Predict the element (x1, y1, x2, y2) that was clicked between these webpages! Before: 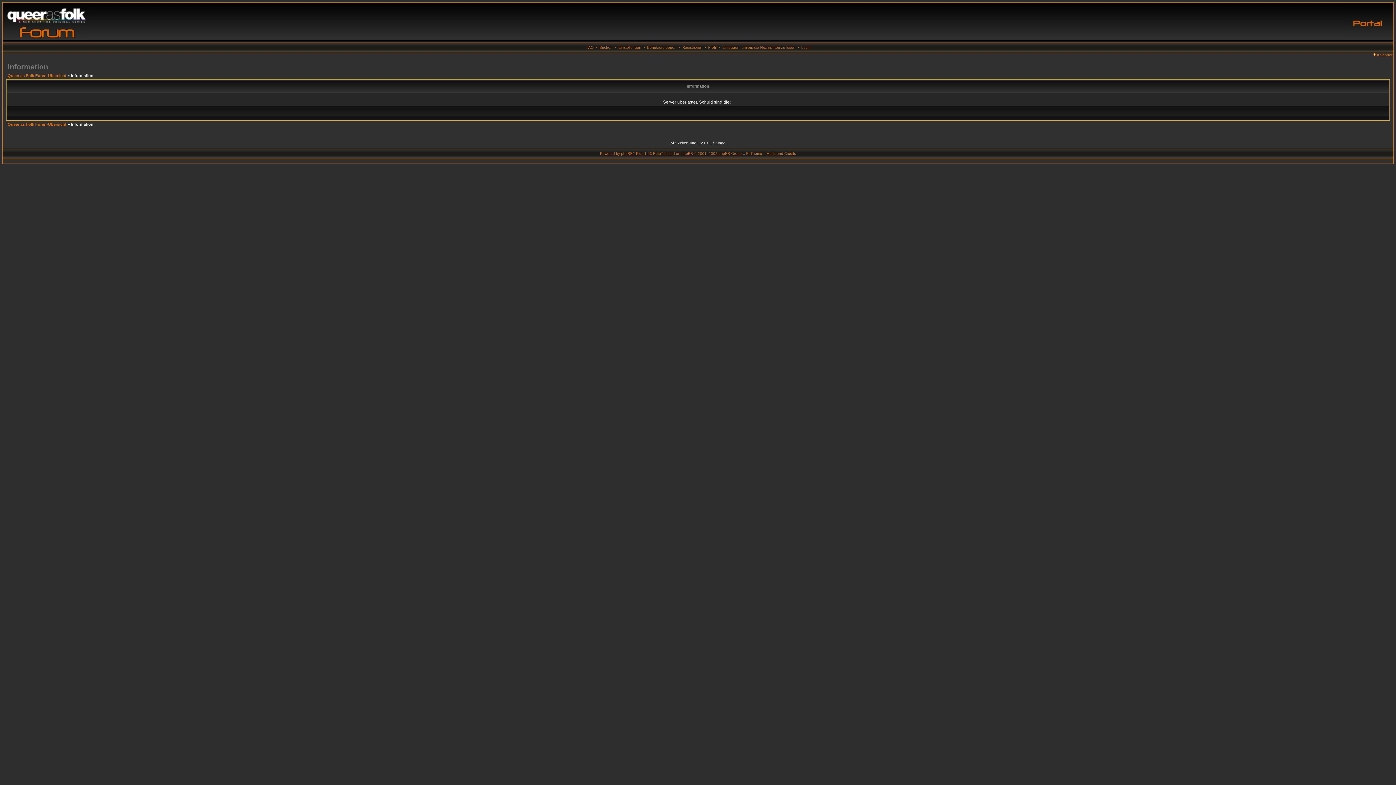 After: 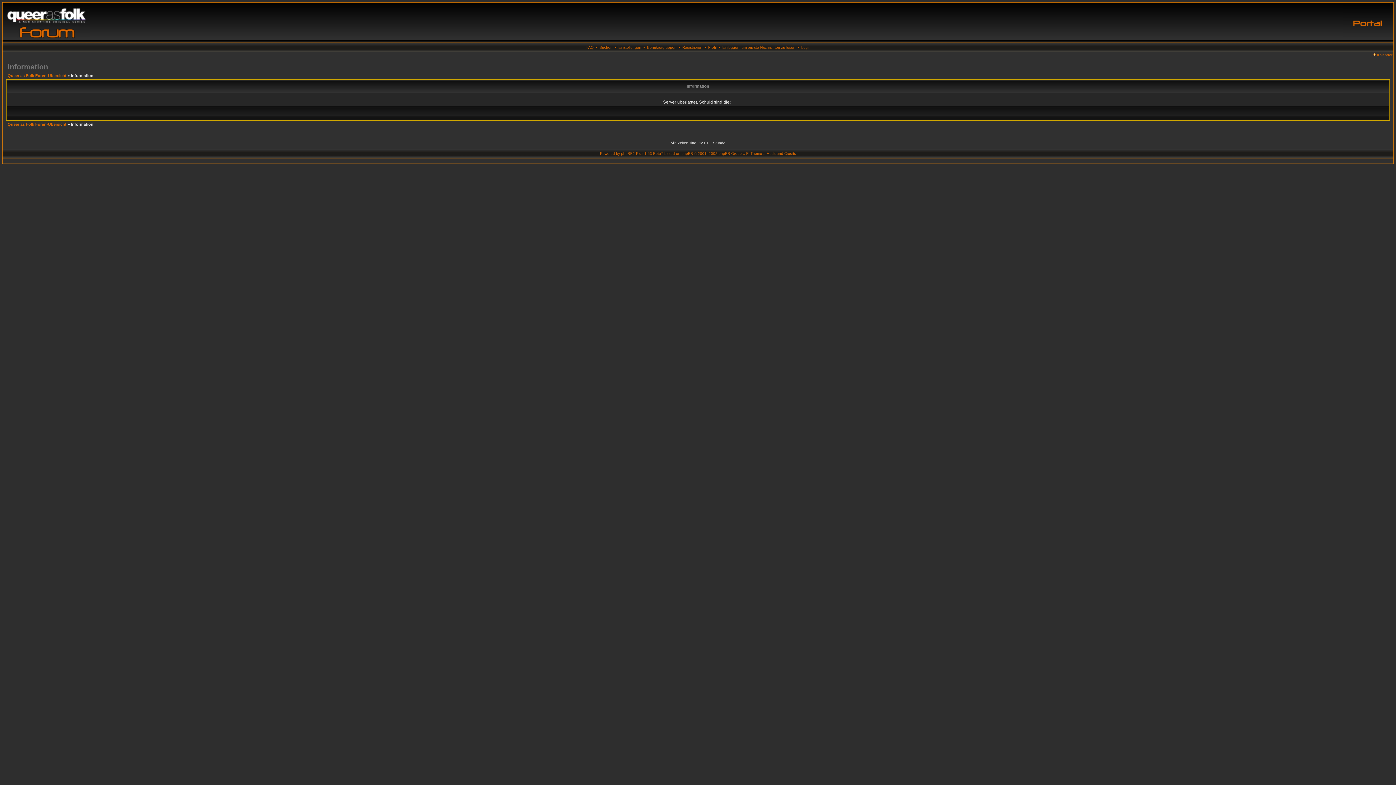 Action: bbox: (682, 45, 702, 49) label: Registrieren